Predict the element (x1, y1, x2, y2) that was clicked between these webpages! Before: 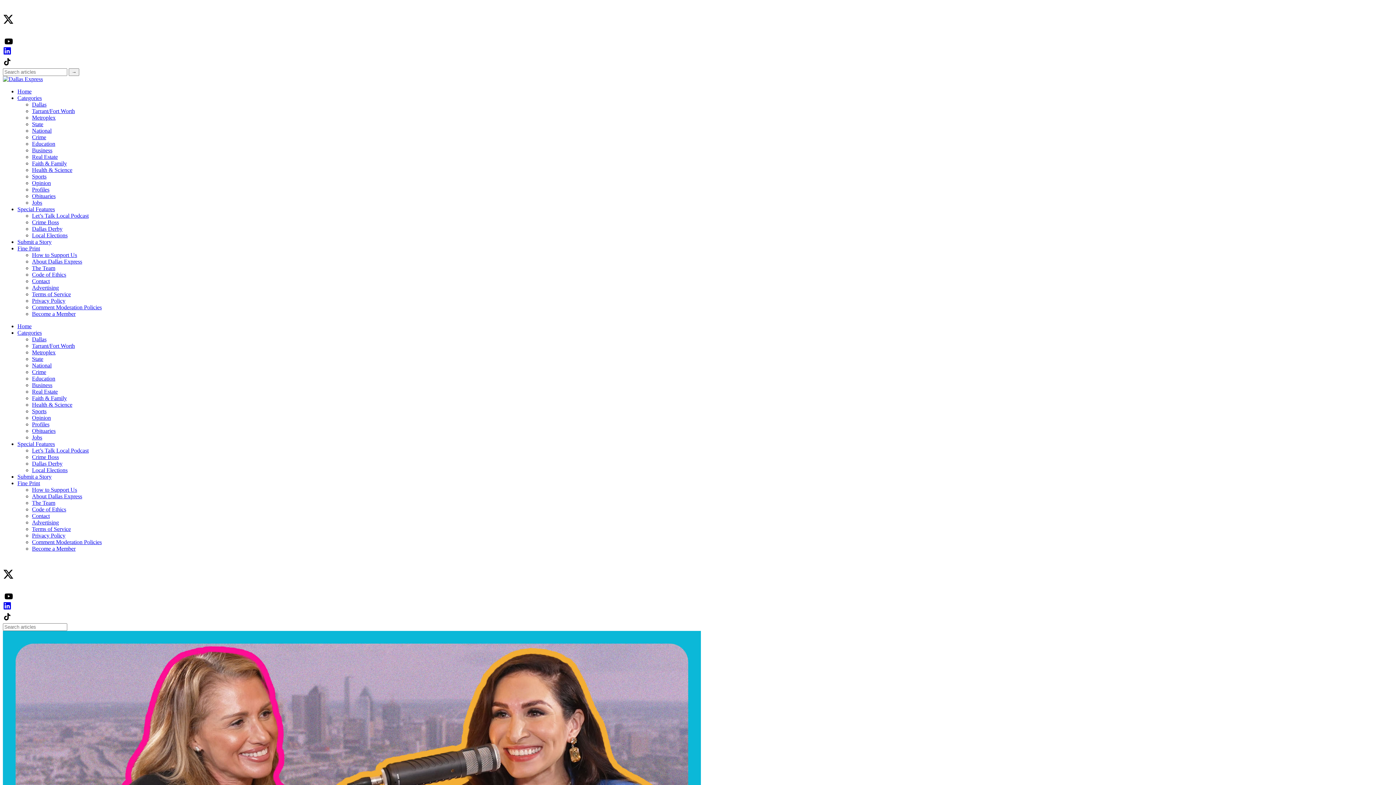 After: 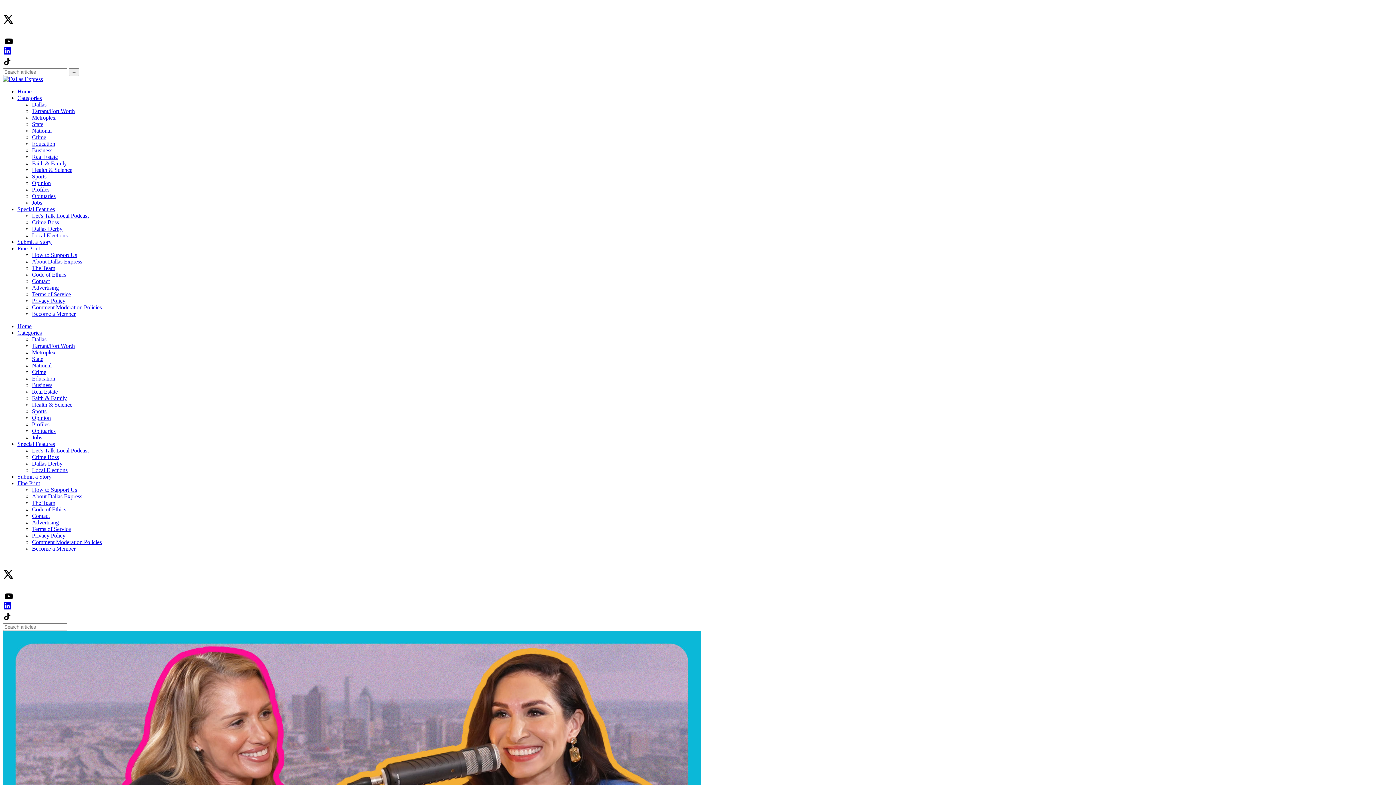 Action: label: Real Estate bbox: (32, 388, 57, 394)